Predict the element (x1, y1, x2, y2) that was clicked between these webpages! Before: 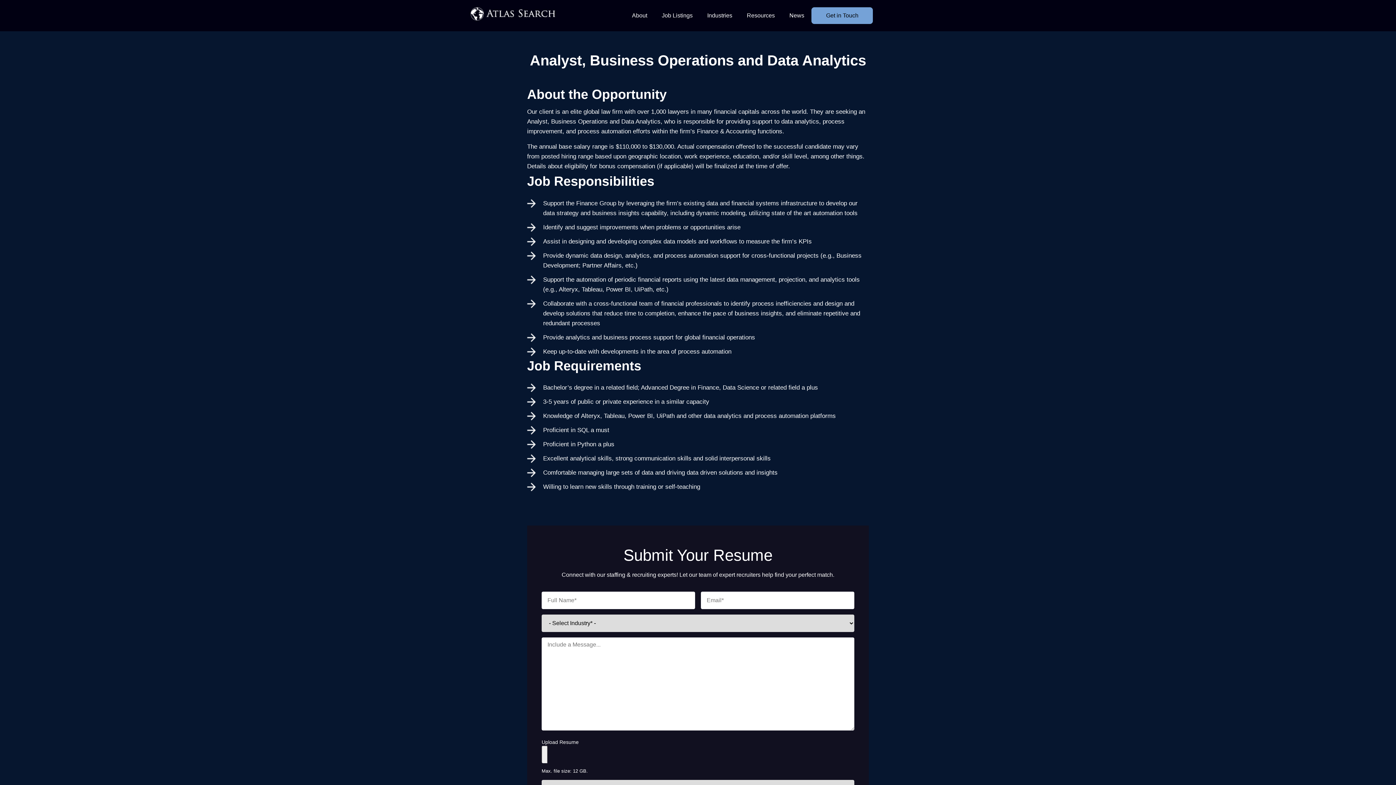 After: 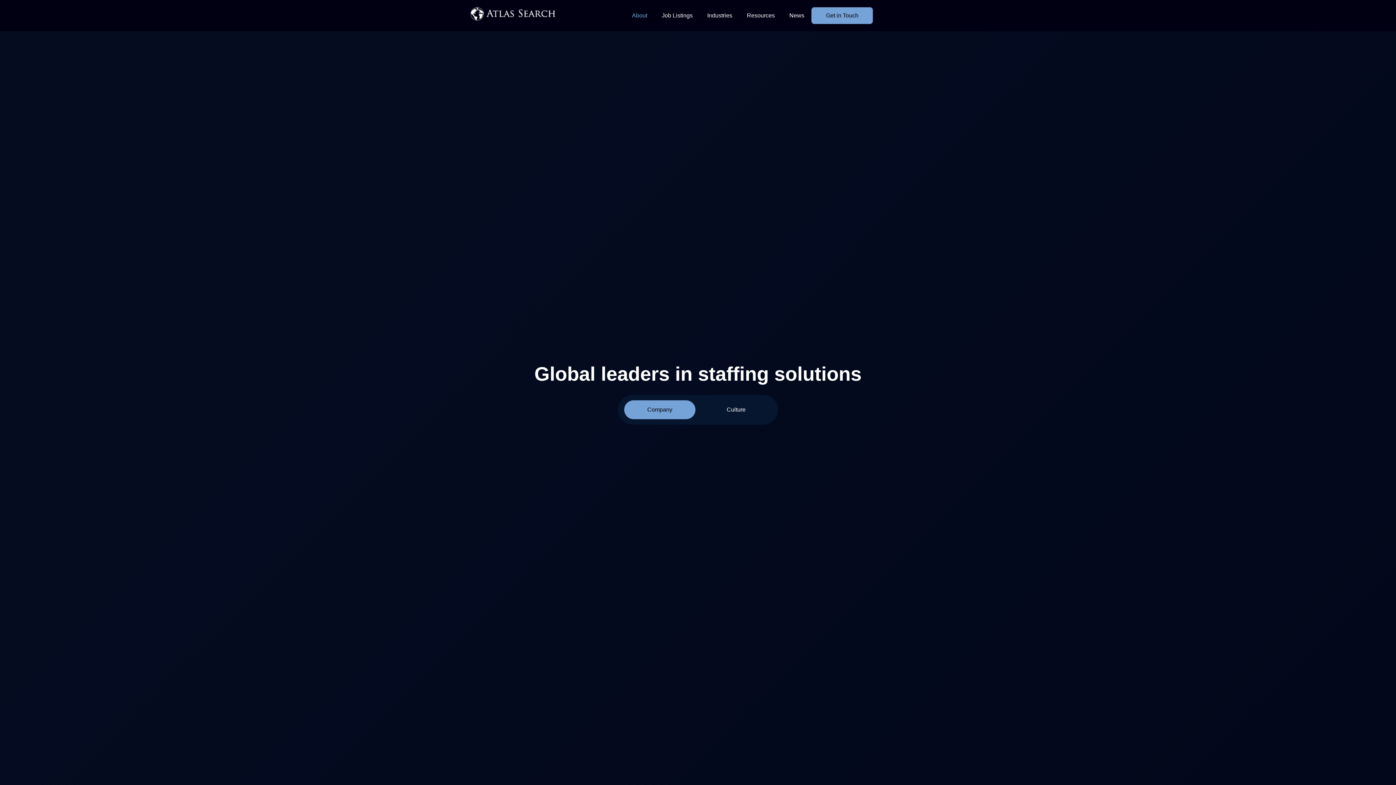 Action: bbox: (624, 7, 654, 24) label: About